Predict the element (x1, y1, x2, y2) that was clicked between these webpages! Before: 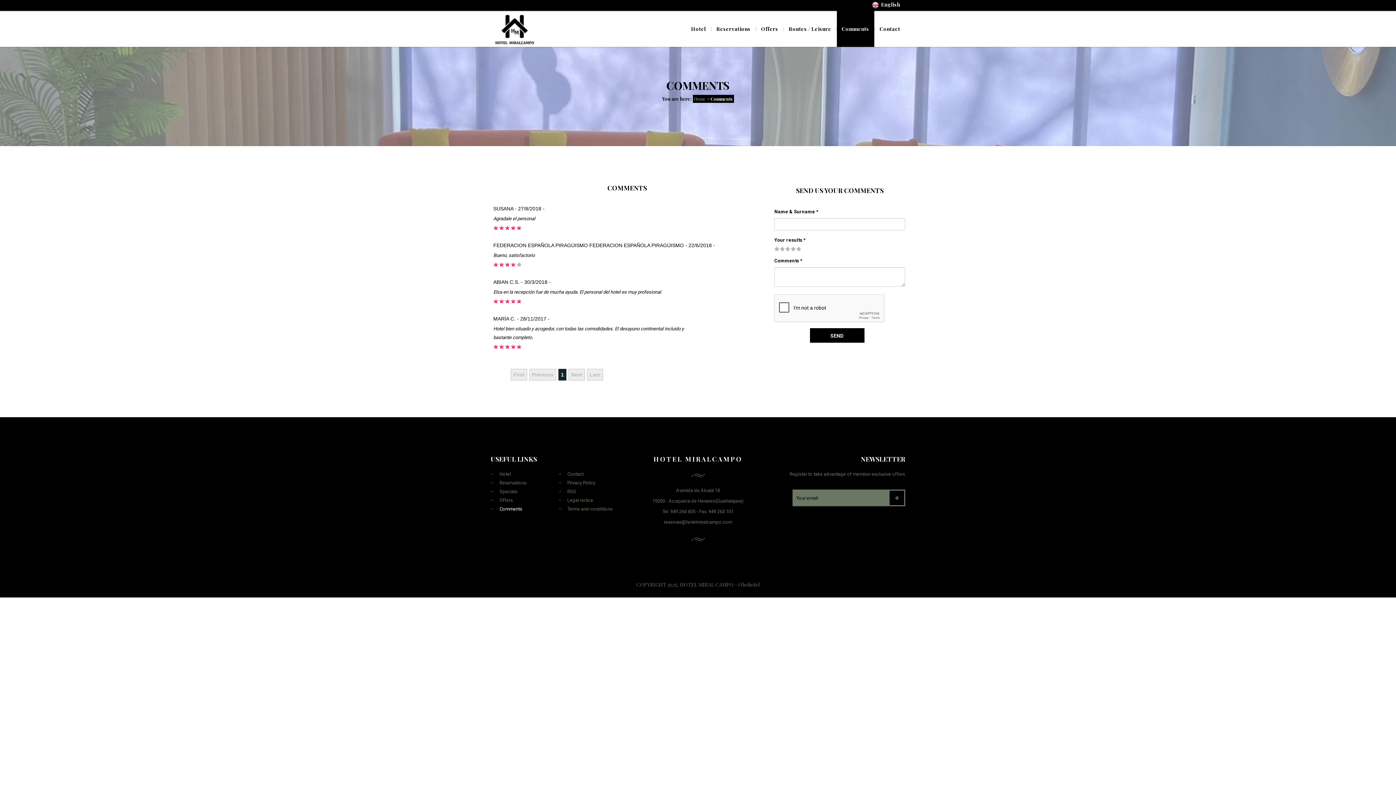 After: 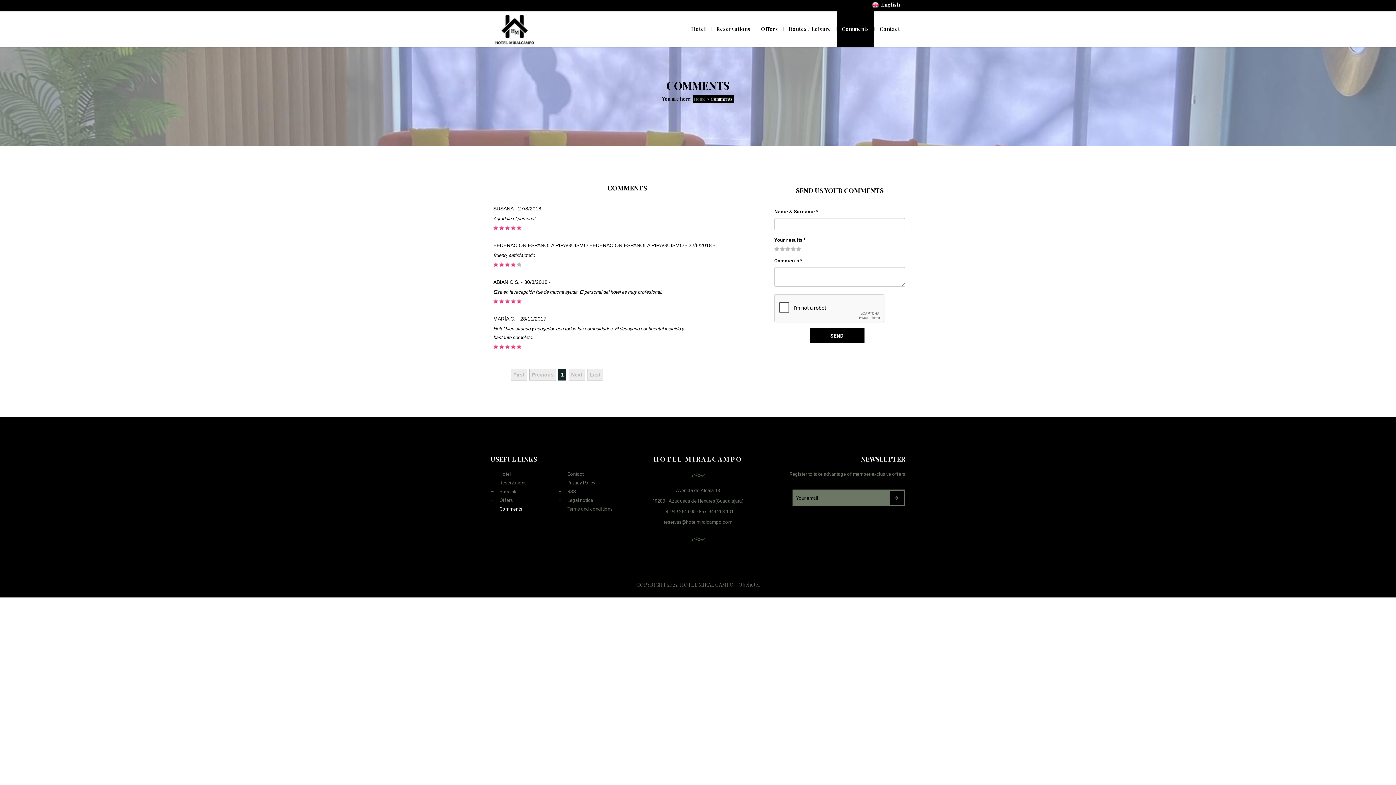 Action: bbox: (738, 581, 759, 588) label: Obehotel